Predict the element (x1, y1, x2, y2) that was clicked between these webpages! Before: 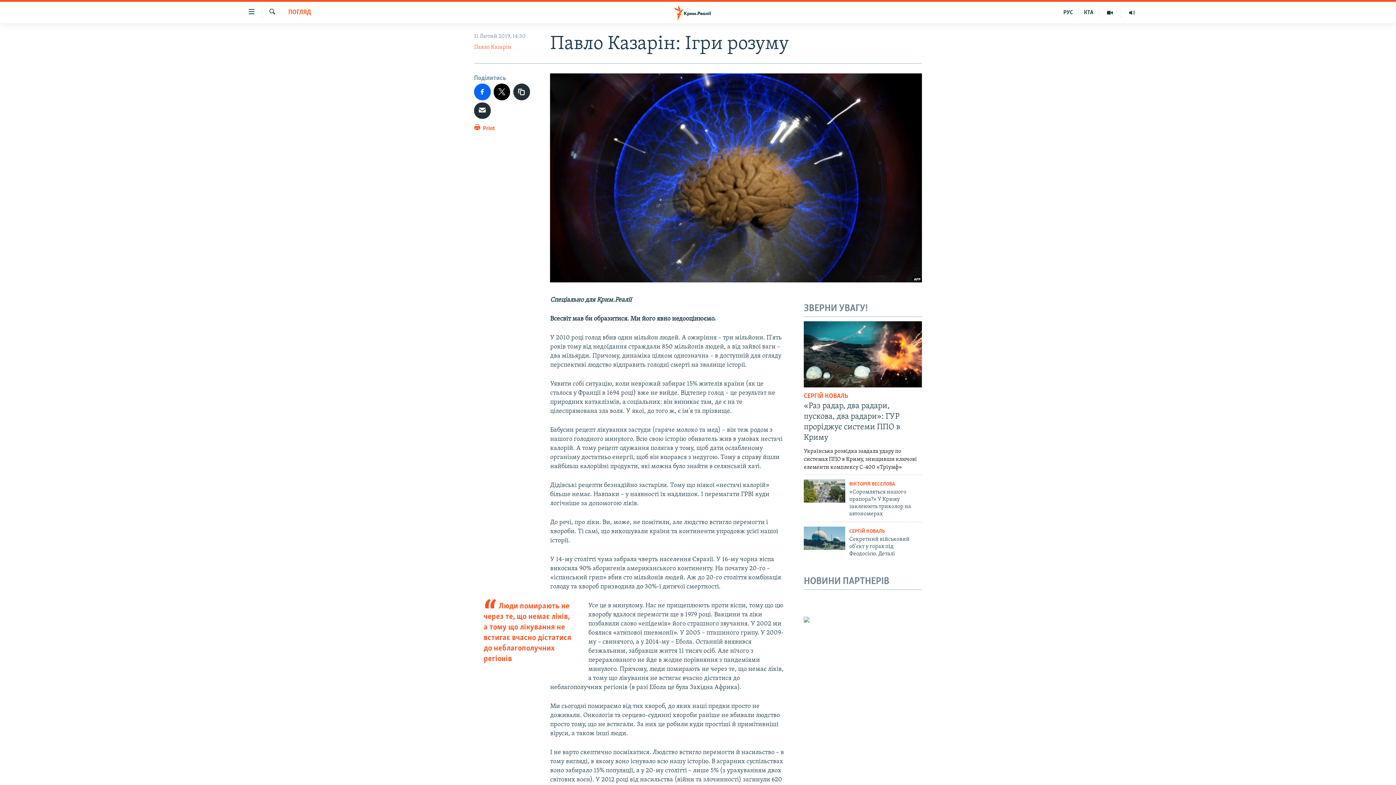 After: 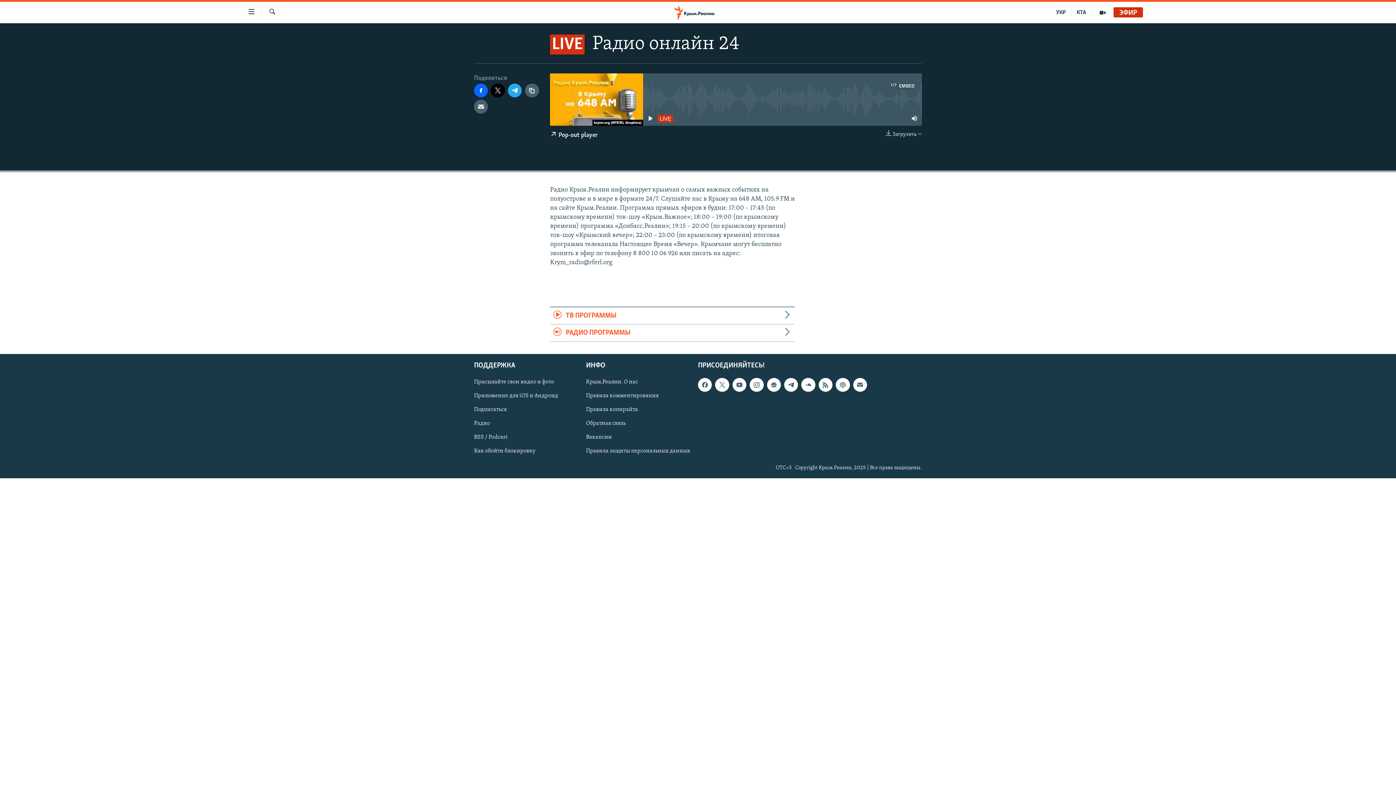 Action: bbox: (1121, 7, 1143, 17)